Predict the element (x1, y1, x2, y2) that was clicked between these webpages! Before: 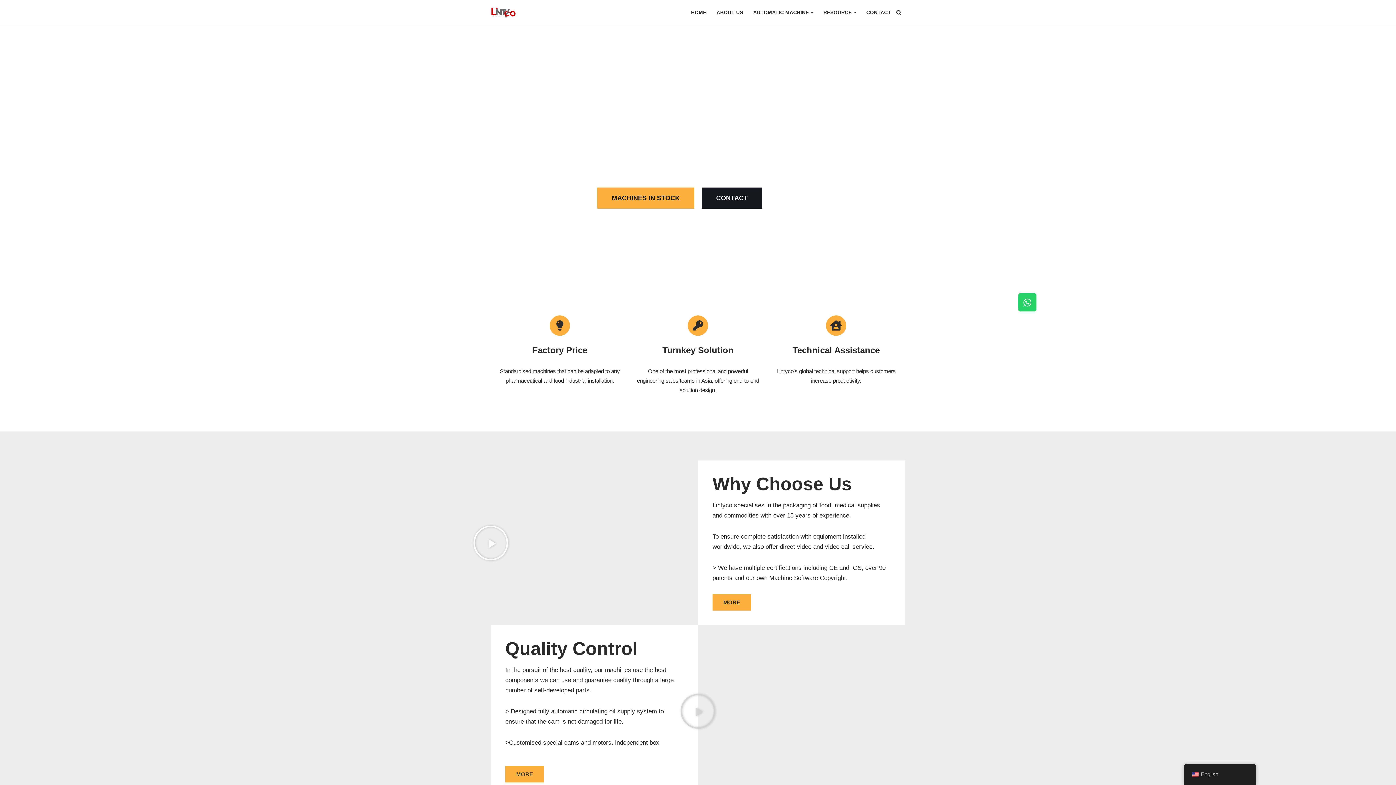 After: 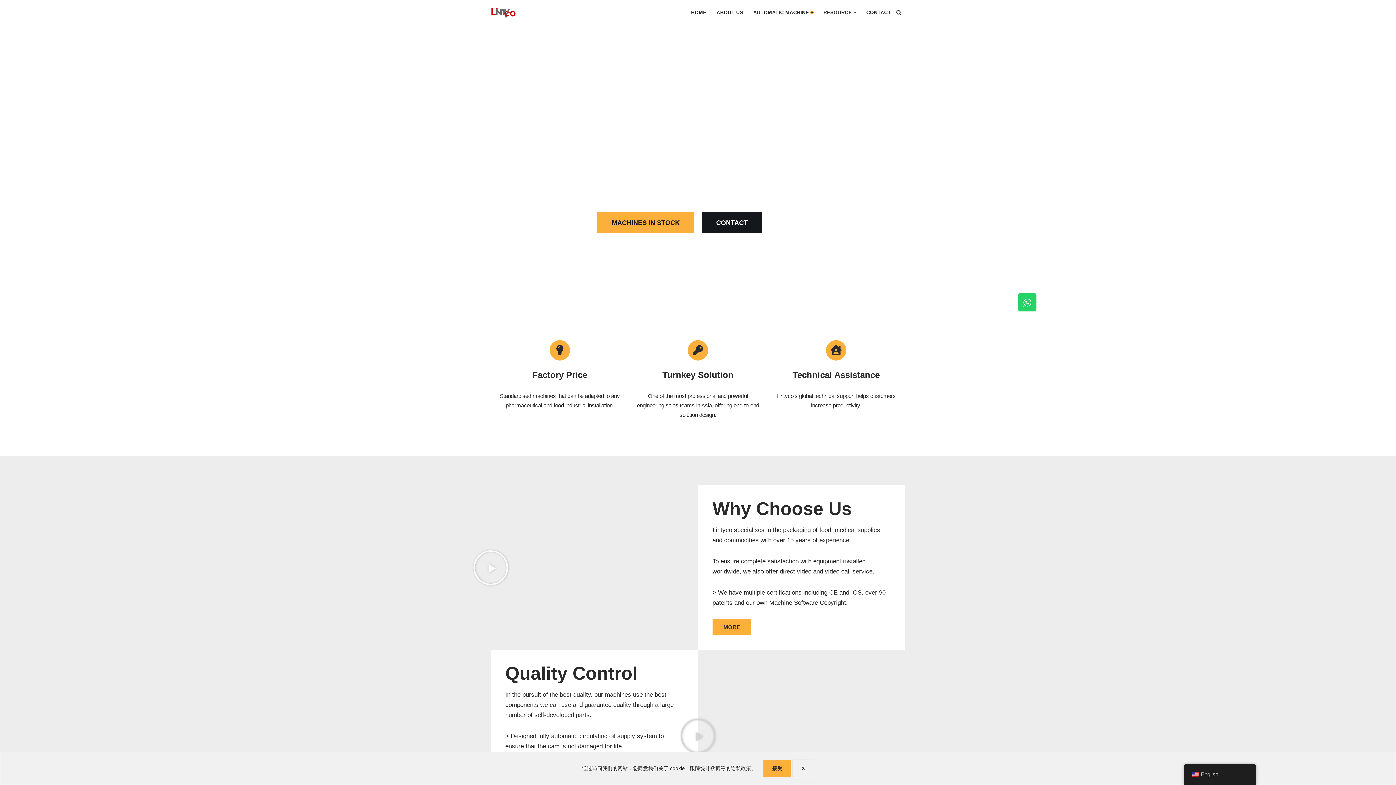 Action: label: Open Submenu bbox: (810, 11, 813, 13)